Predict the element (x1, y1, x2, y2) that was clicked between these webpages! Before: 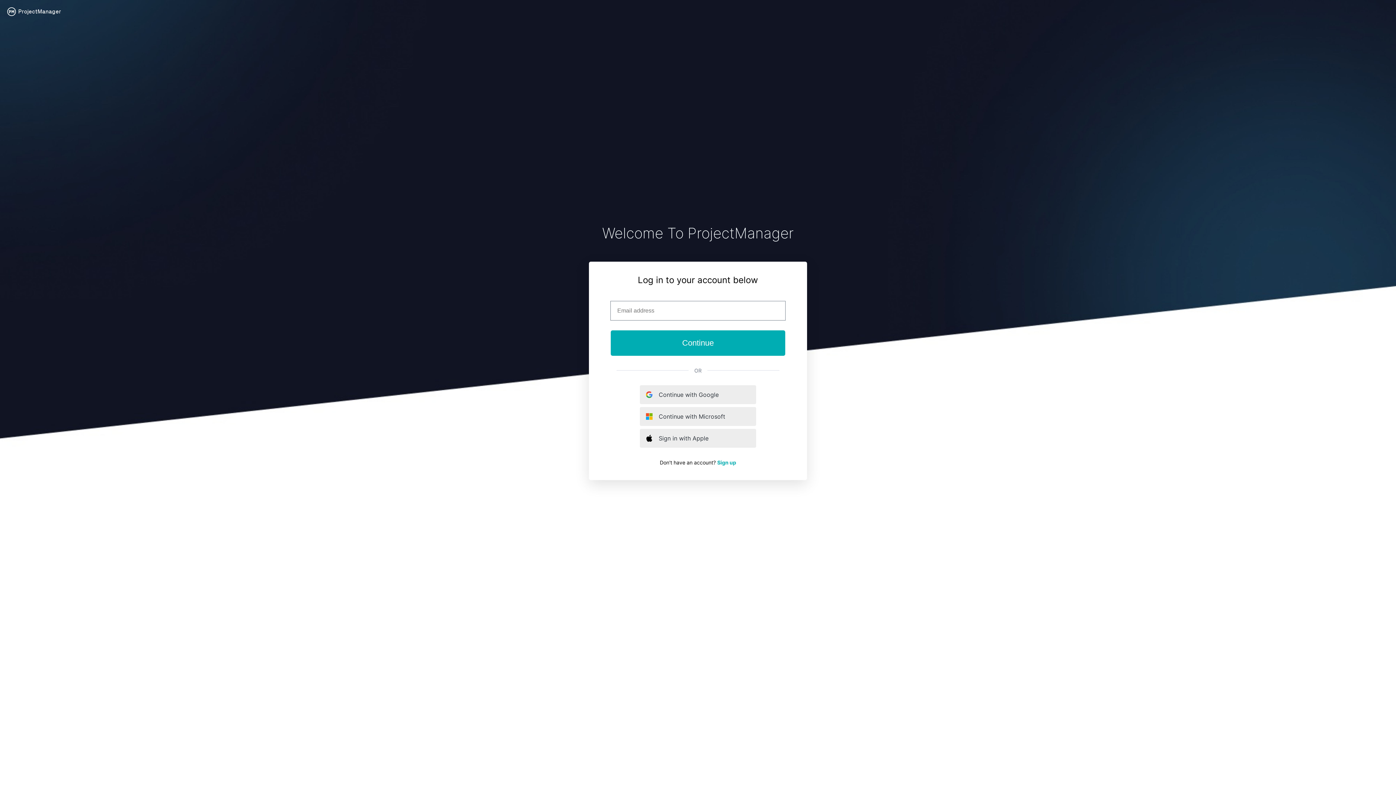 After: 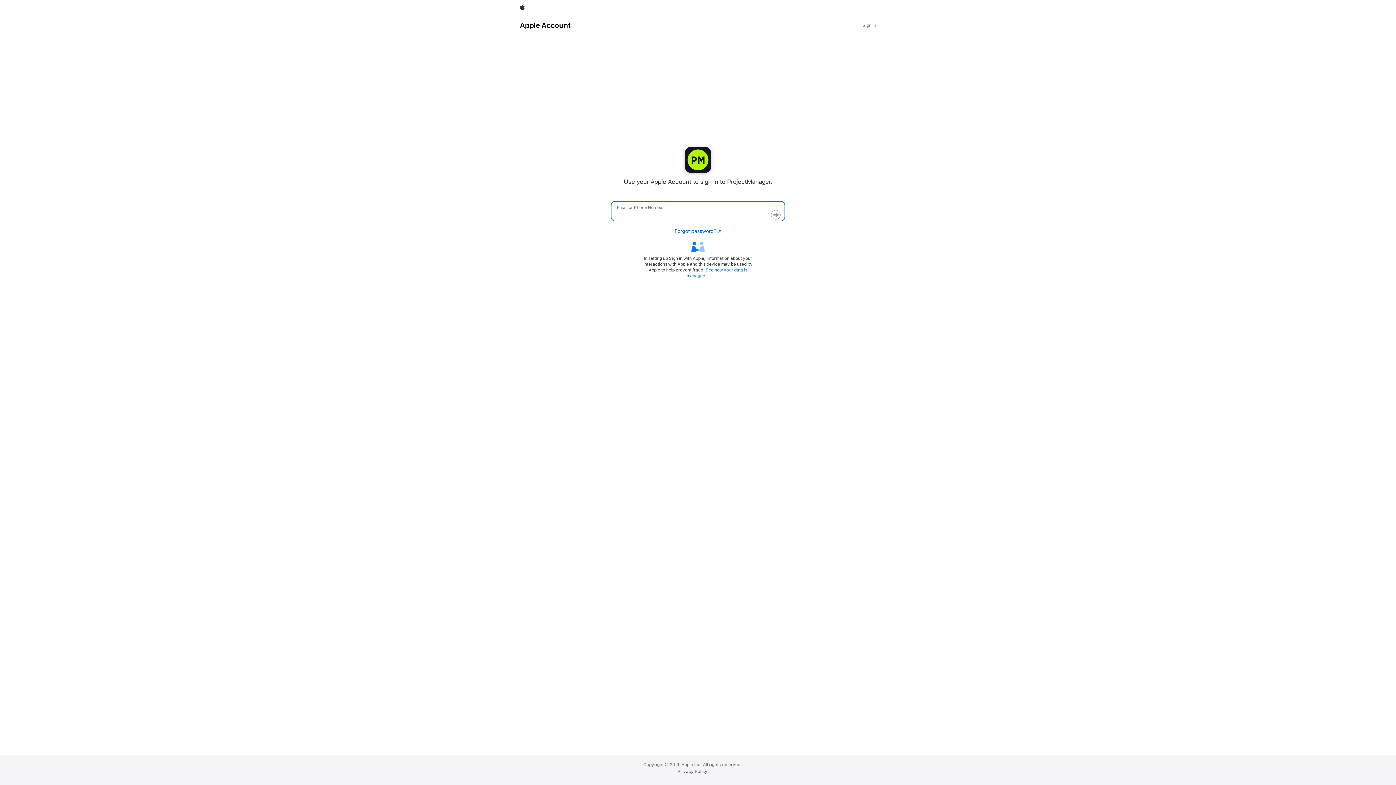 Action: label: Sign in with Apple bbox: (640, 429, 756, 448)